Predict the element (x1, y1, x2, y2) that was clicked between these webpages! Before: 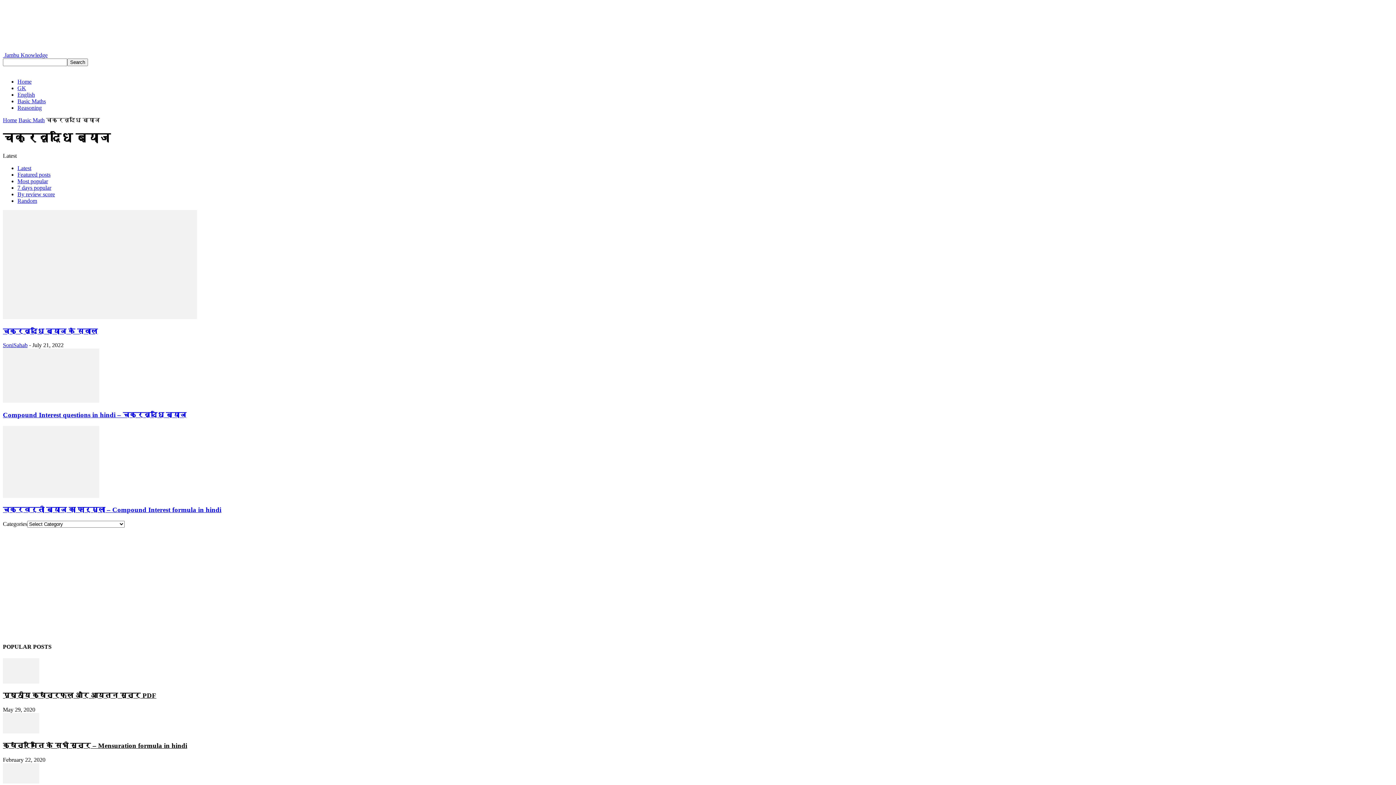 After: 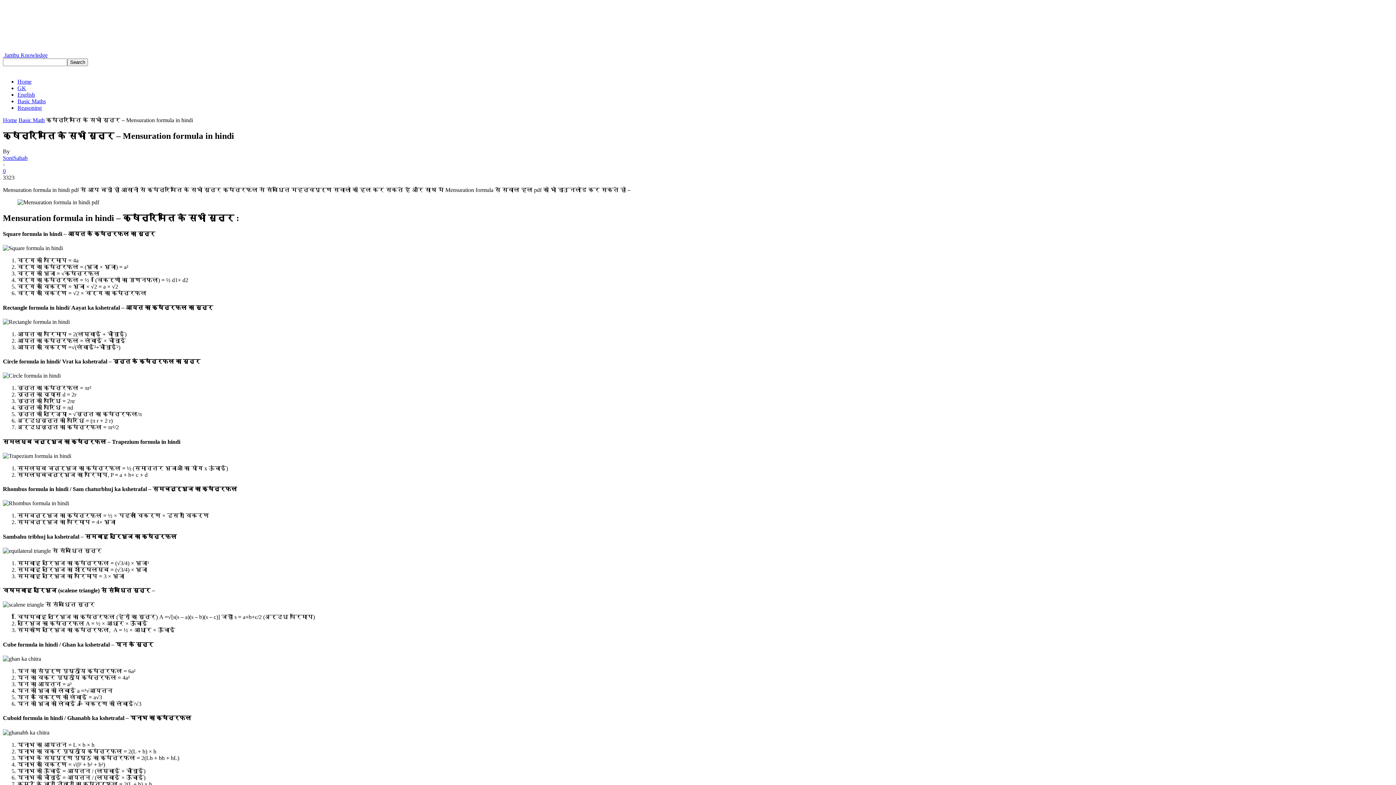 Action: bbox: (2, 728, 39, 734)